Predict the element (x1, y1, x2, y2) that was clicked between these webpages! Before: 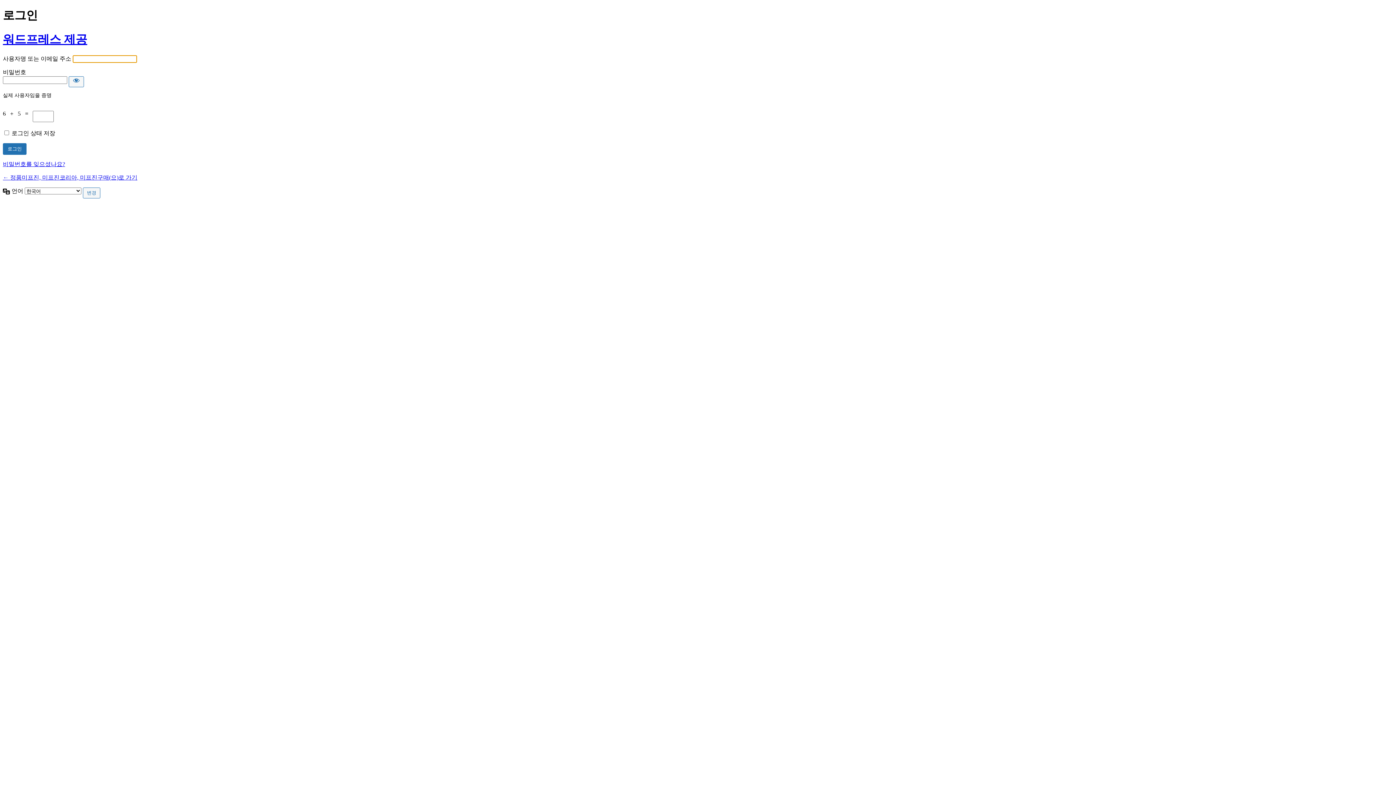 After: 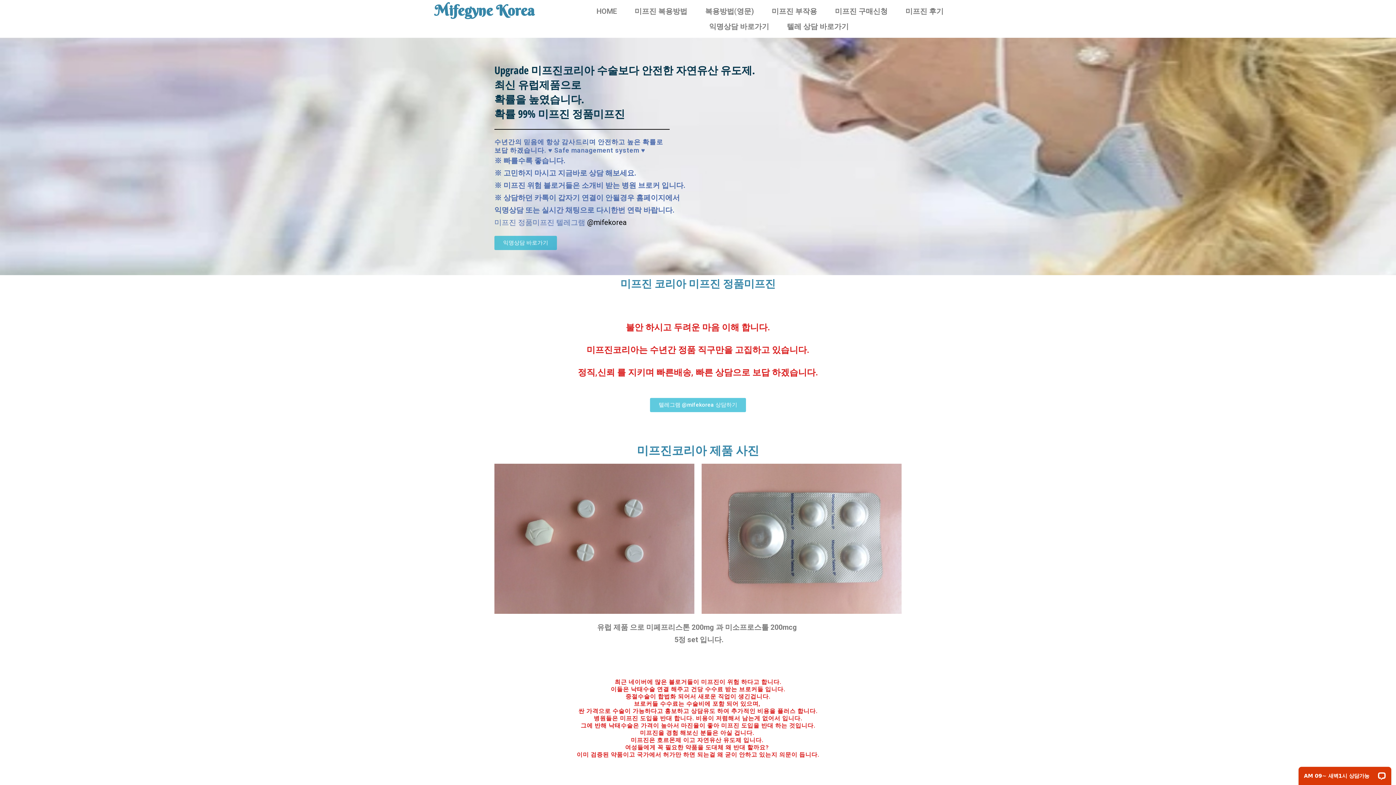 Action: bbox: (2, 174, 137, 180) label: ← 정품미프진, 미프진코리아, 미프진구매(으)로 가기